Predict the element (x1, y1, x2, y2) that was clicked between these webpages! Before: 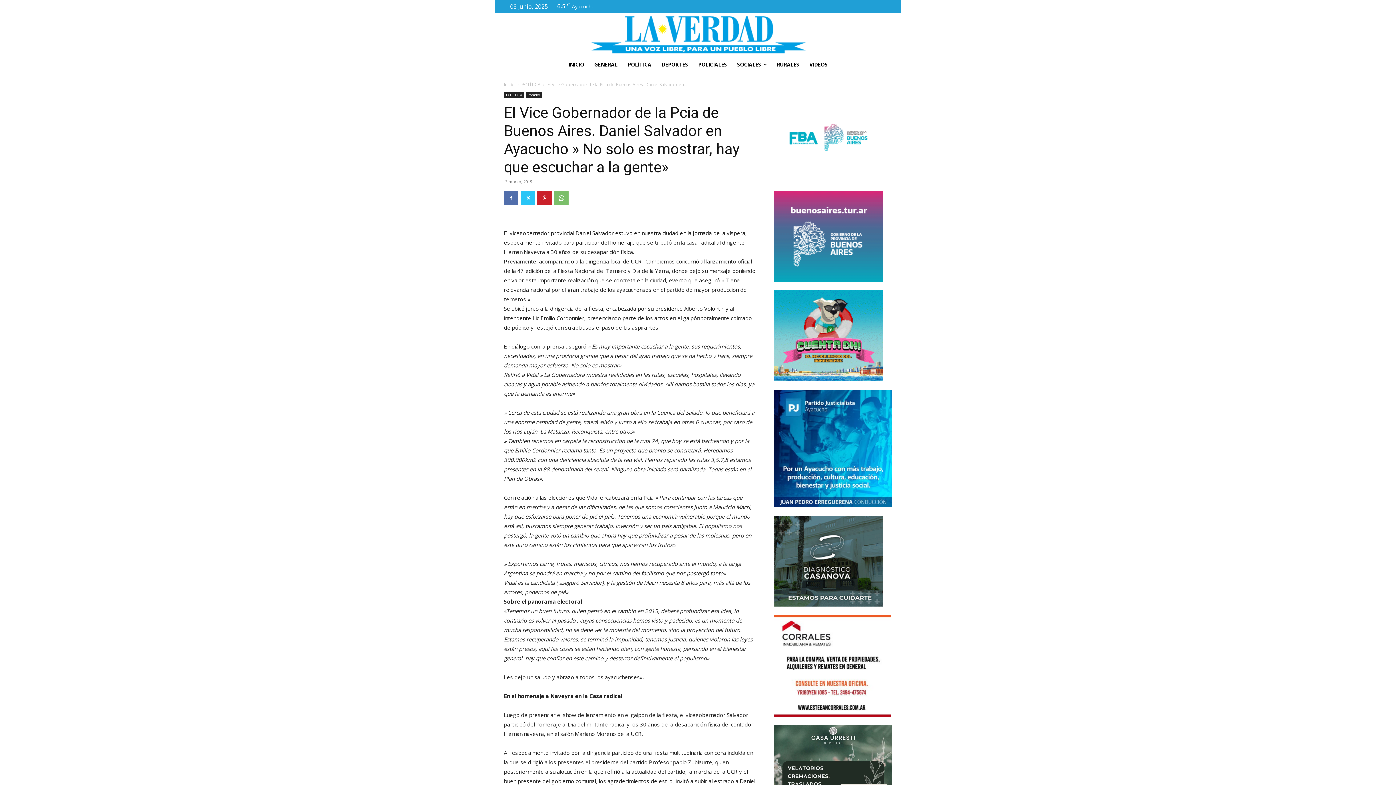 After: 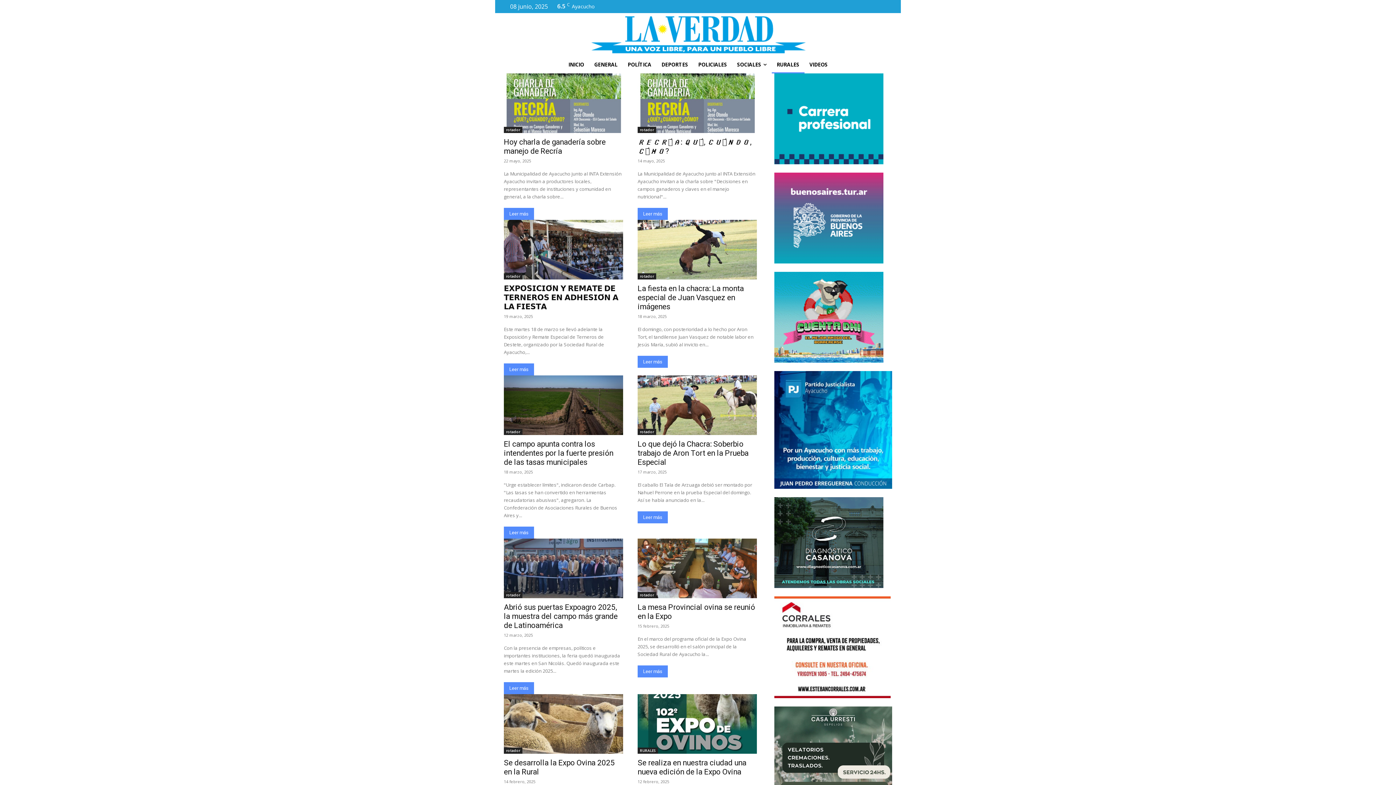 Action: bbox: (771, 56, 804, 73) label: RURALES